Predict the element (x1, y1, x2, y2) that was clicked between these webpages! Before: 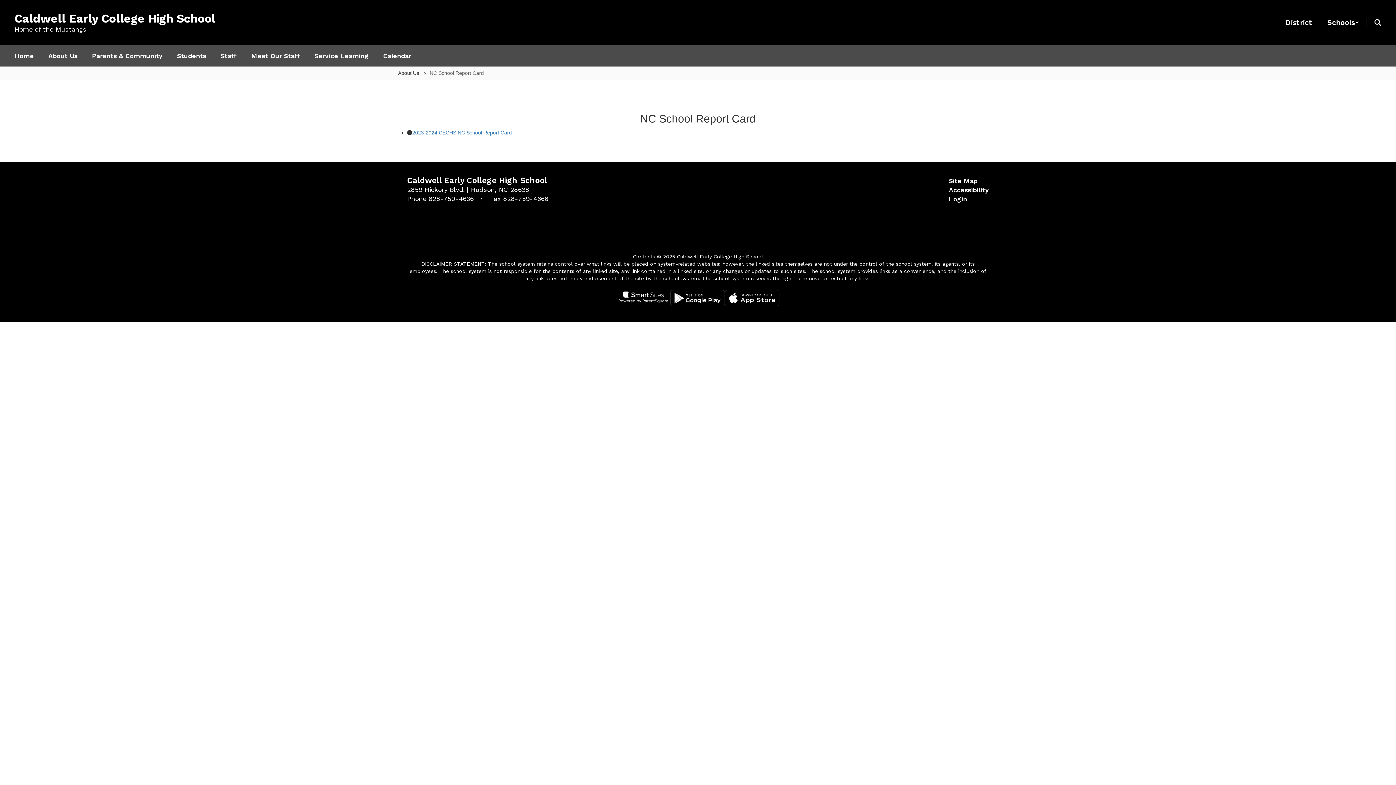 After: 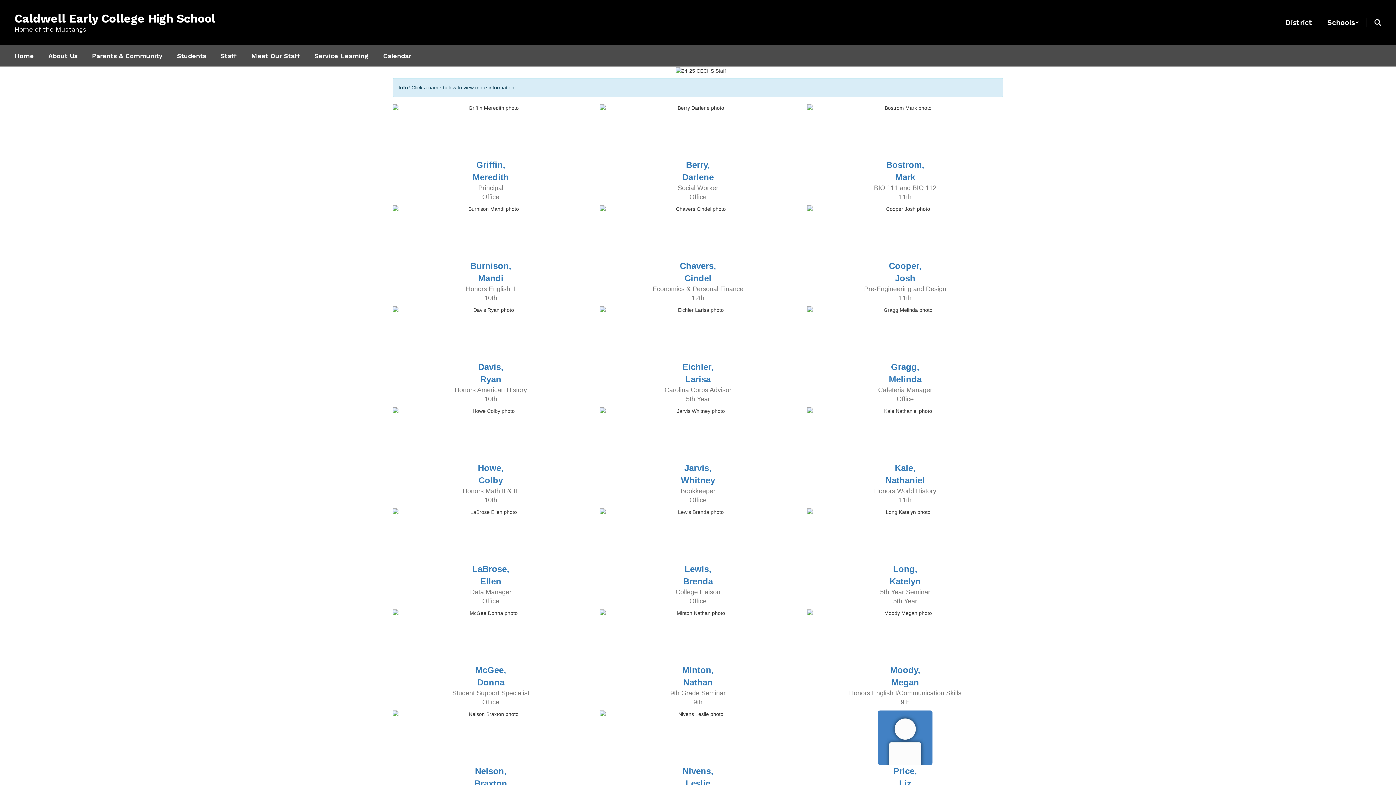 Action: bbox: (244, 44, 307, 66) label: Meet Our Staff